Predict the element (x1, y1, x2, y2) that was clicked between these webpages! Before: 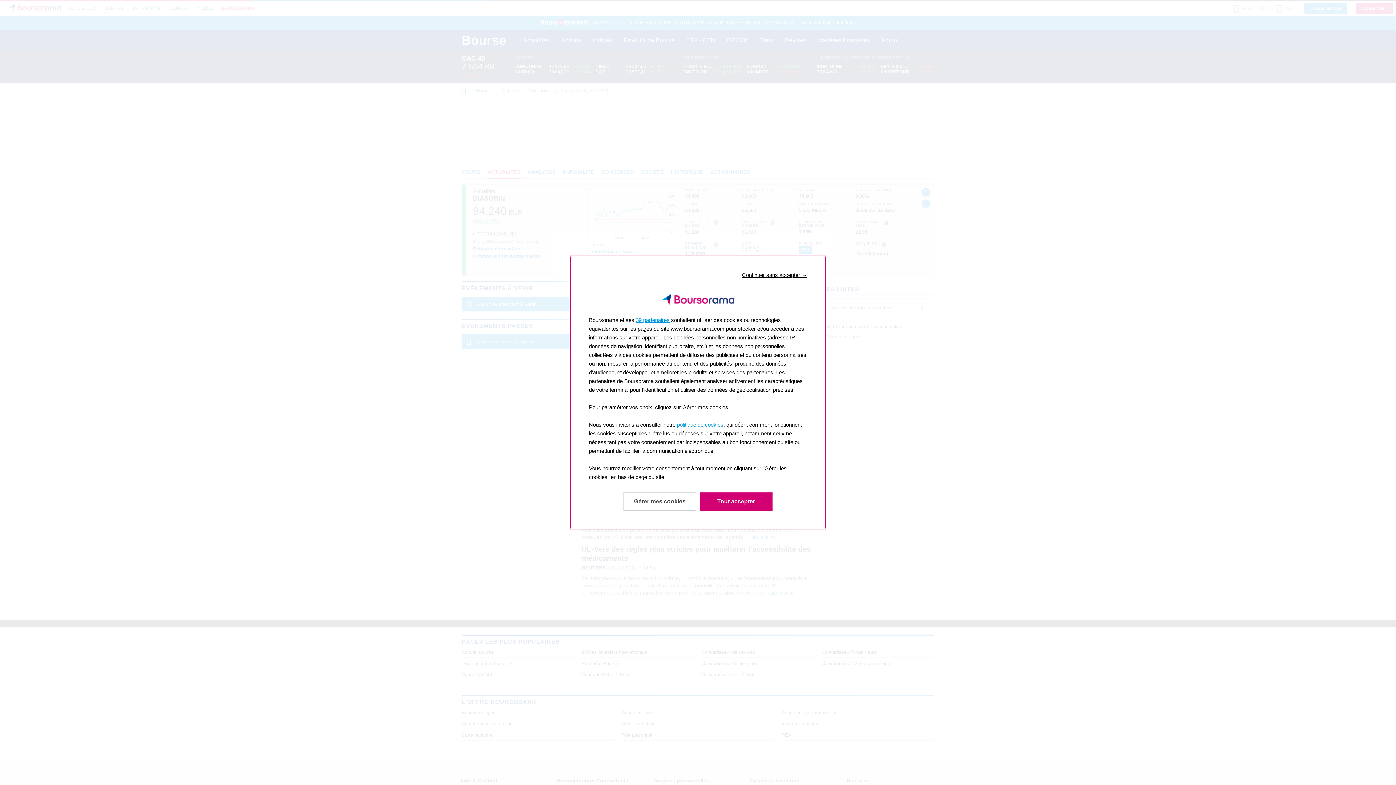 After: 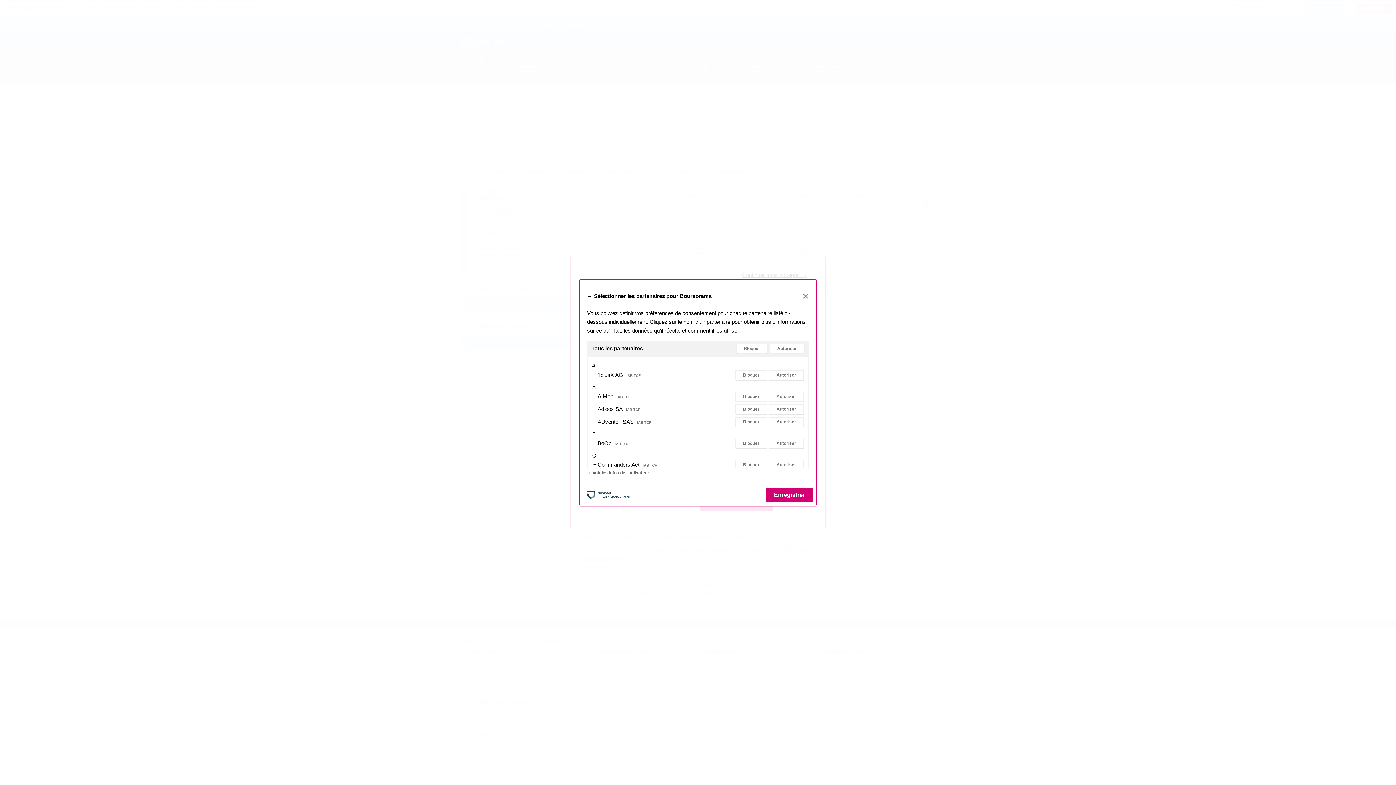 Action: label: 39 partenaires bbox: (636, 311, 669, 317)